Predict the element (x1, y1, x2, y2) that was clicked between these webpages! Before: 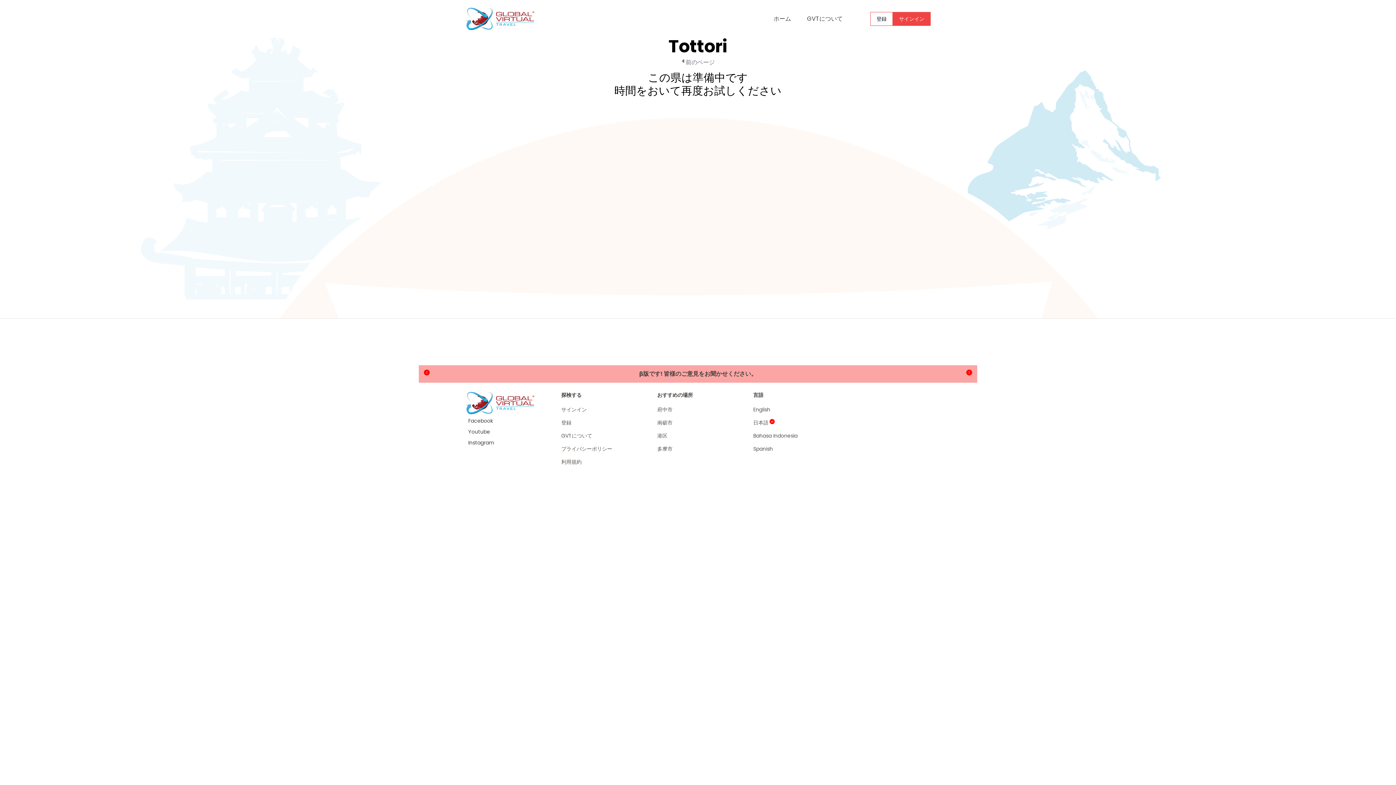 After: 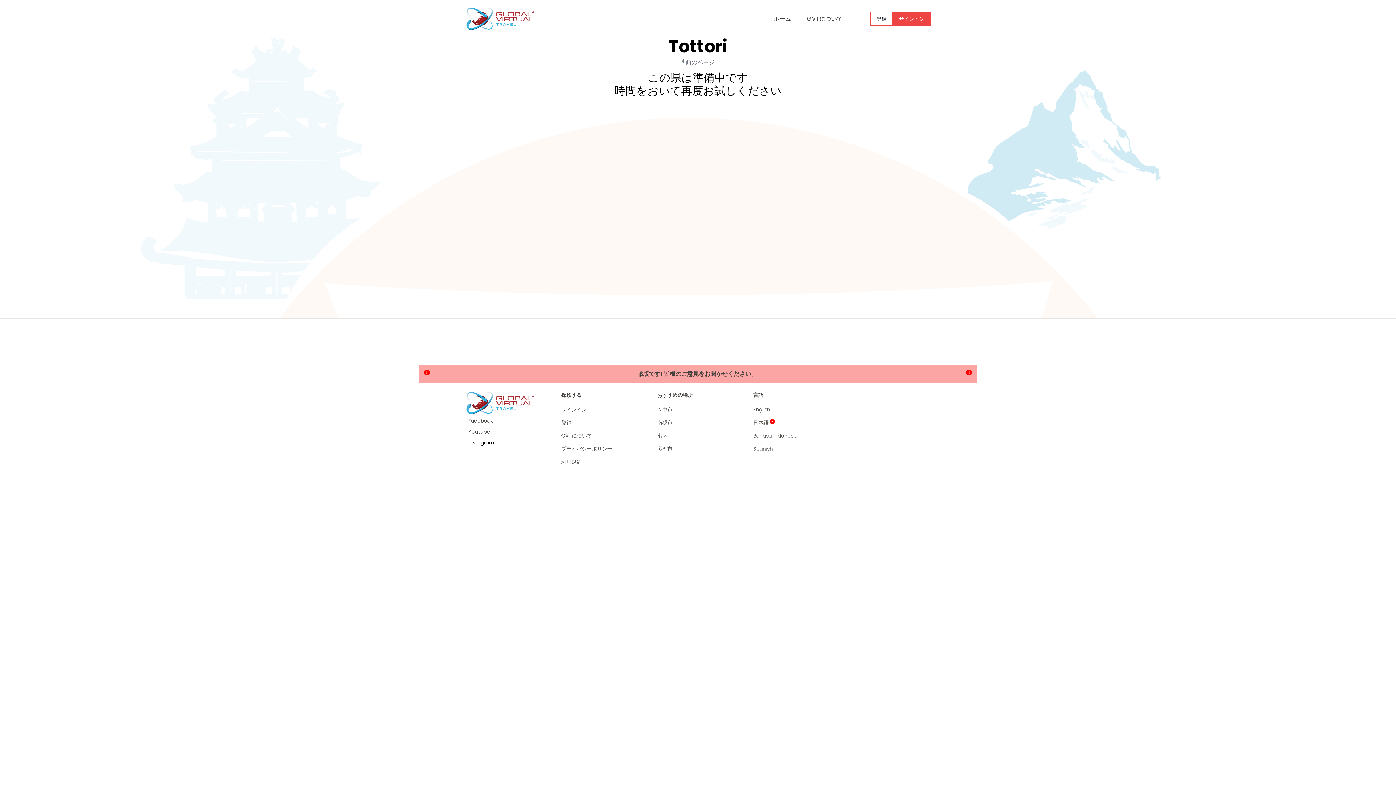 Action: label: Instagram bbox: (465, 455, 494, 462)